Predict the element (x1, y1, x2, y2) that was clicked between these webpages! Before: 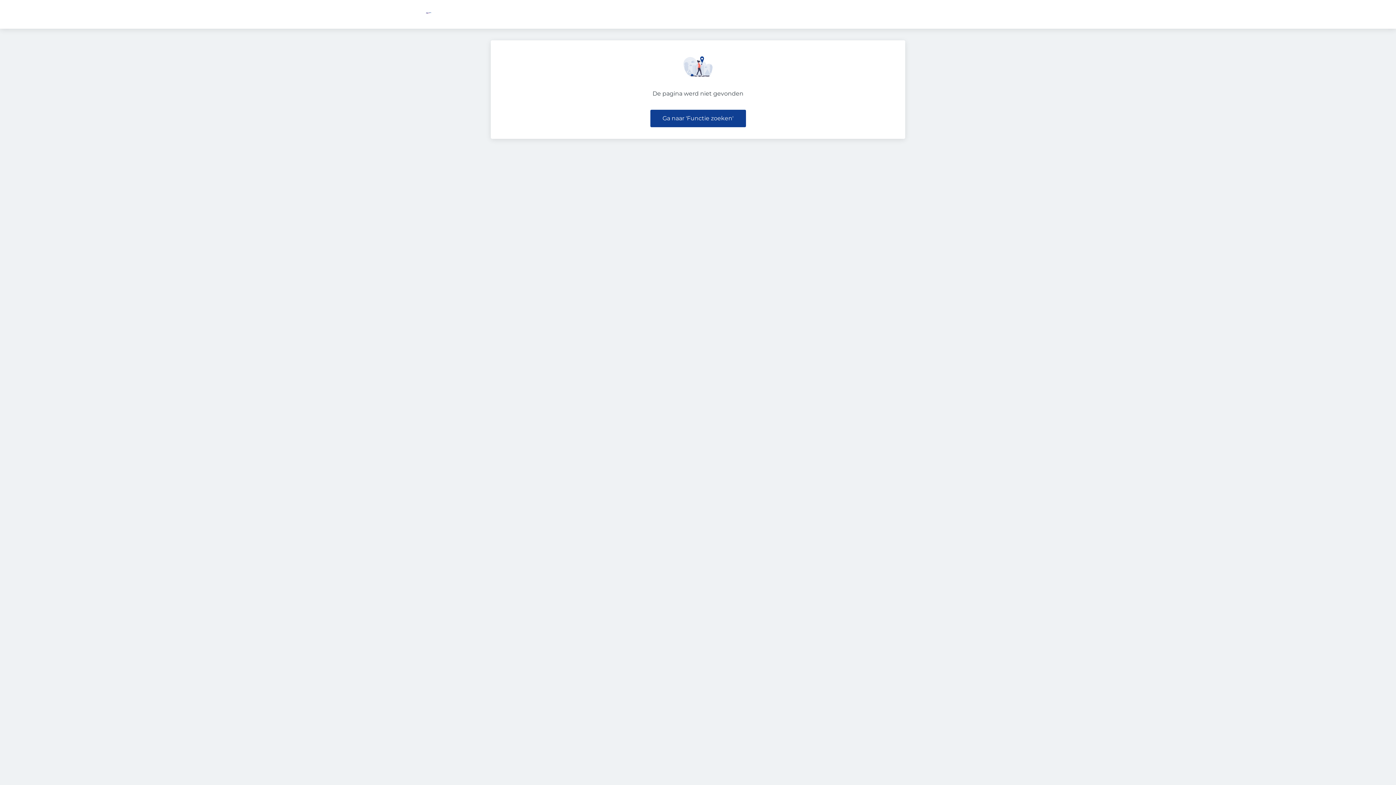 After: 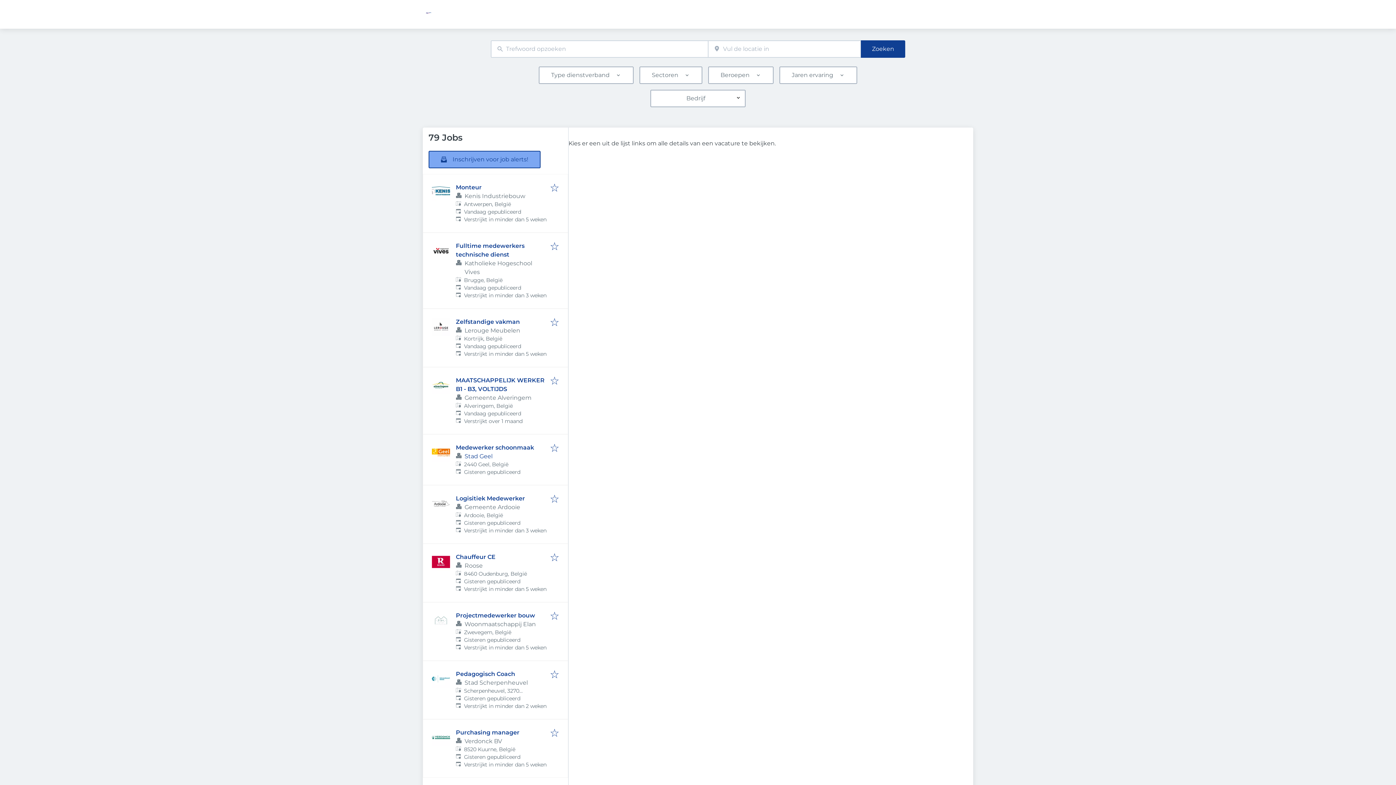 Action: label: Ga naar 'Functie zoeken' bbox: (650, 109, 746, 127)